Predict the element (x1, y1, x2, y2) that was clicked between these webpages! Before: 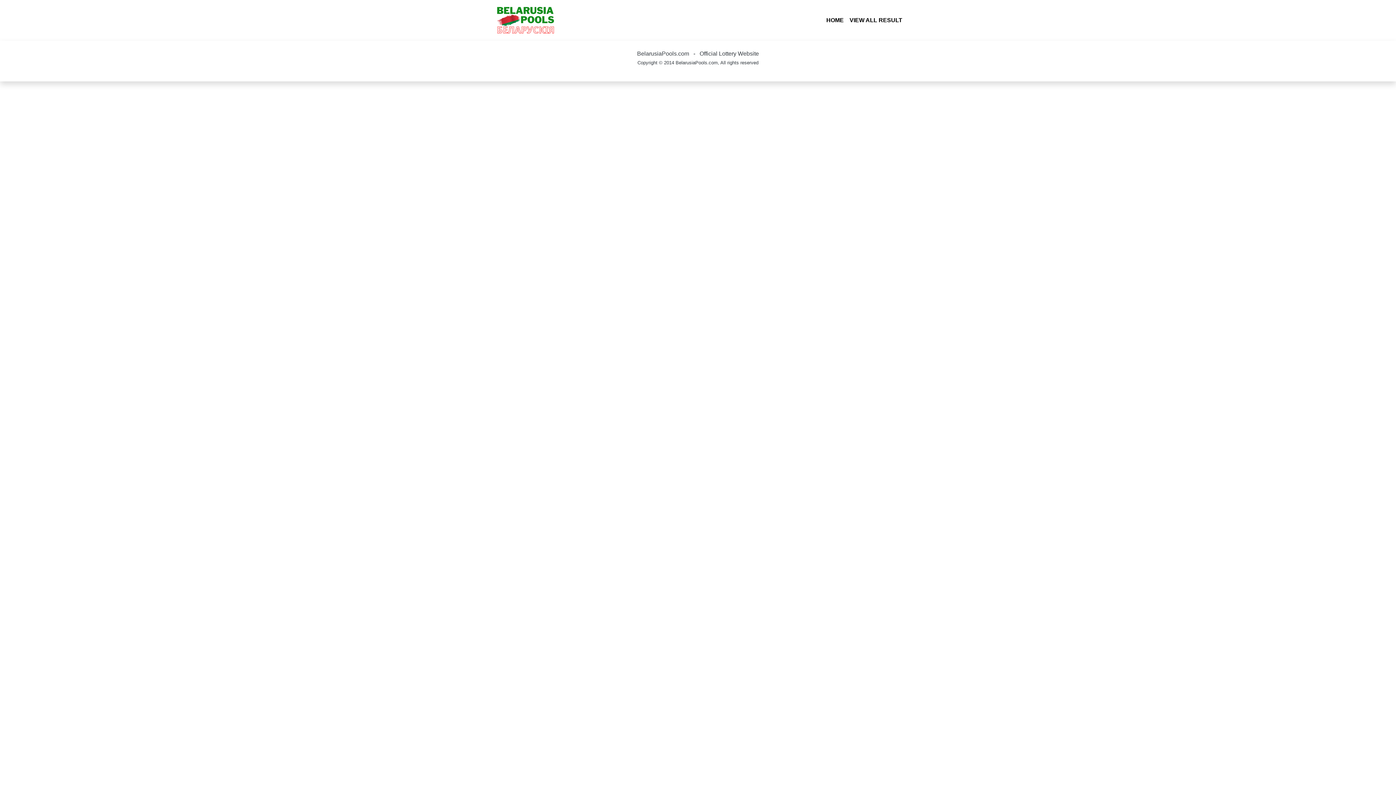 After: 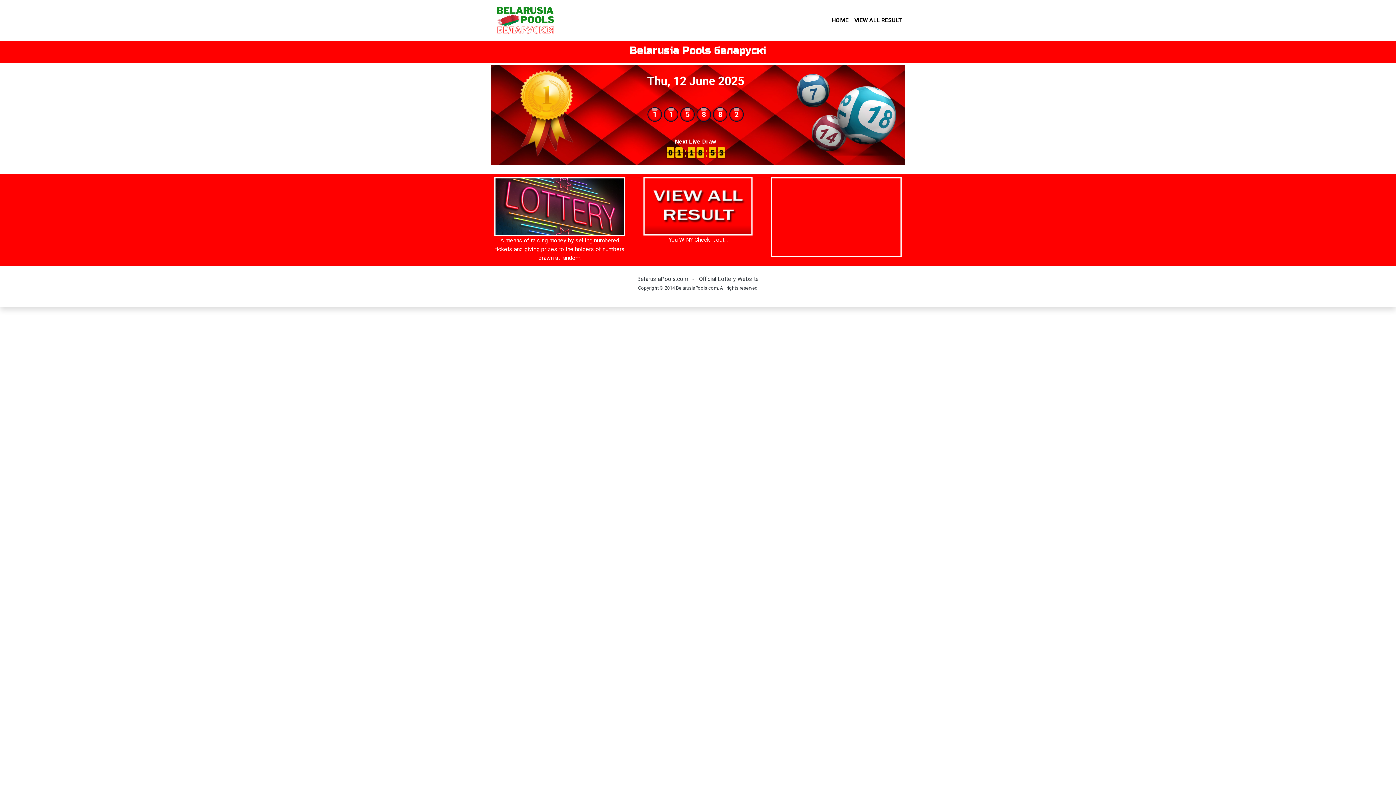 Action: bbox: (496, 16, 554, 22)